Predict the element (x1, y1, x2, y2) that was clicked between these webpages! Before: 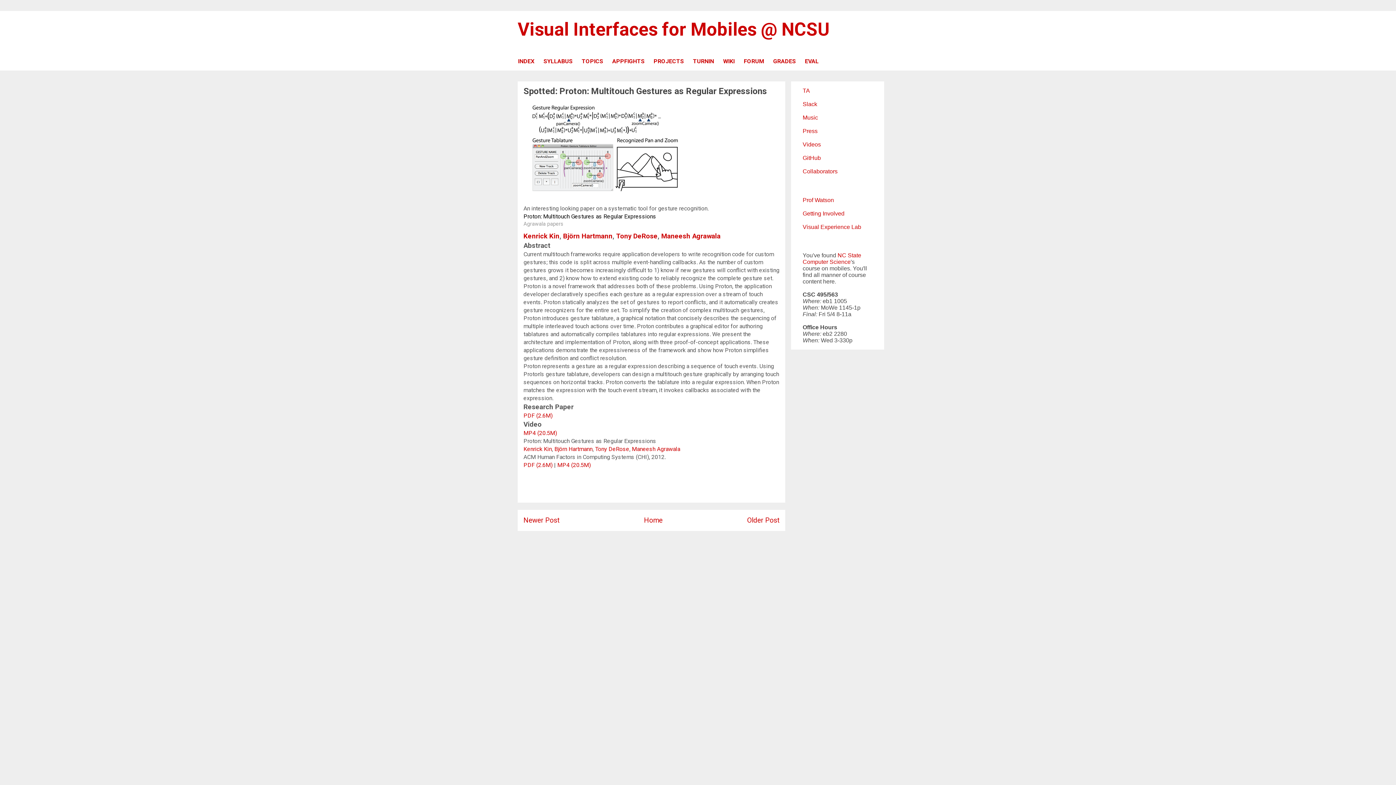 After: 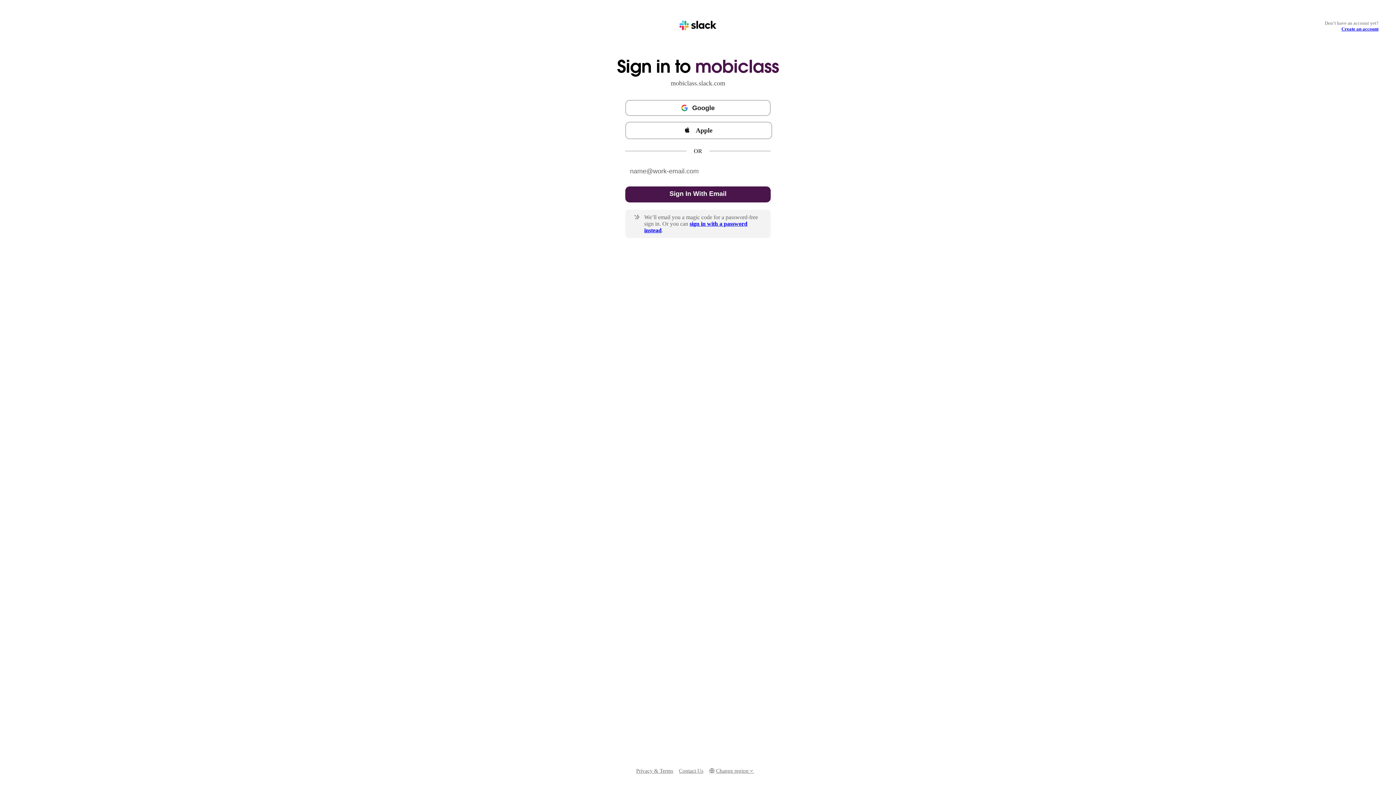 Action: bbox: (802, 100, 817, 107) label: Slack